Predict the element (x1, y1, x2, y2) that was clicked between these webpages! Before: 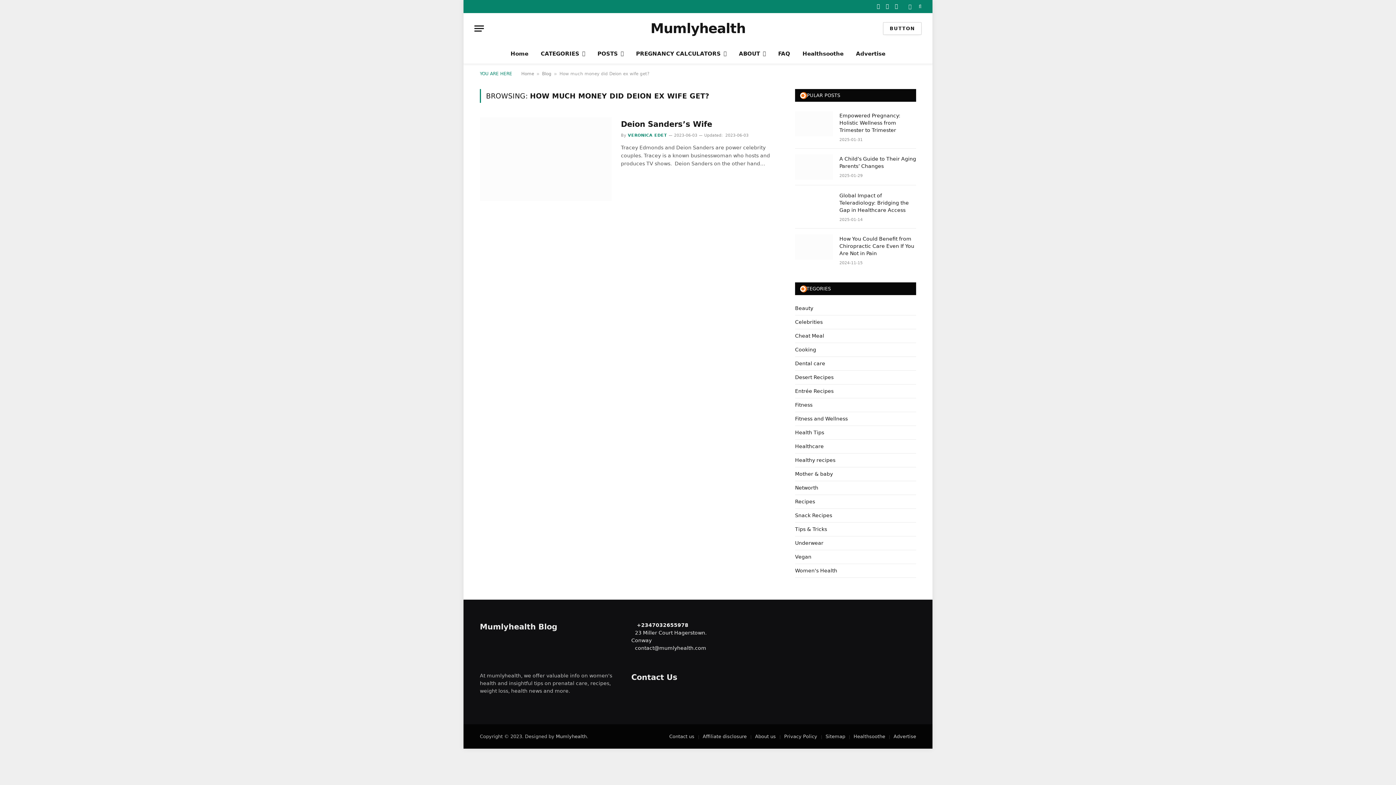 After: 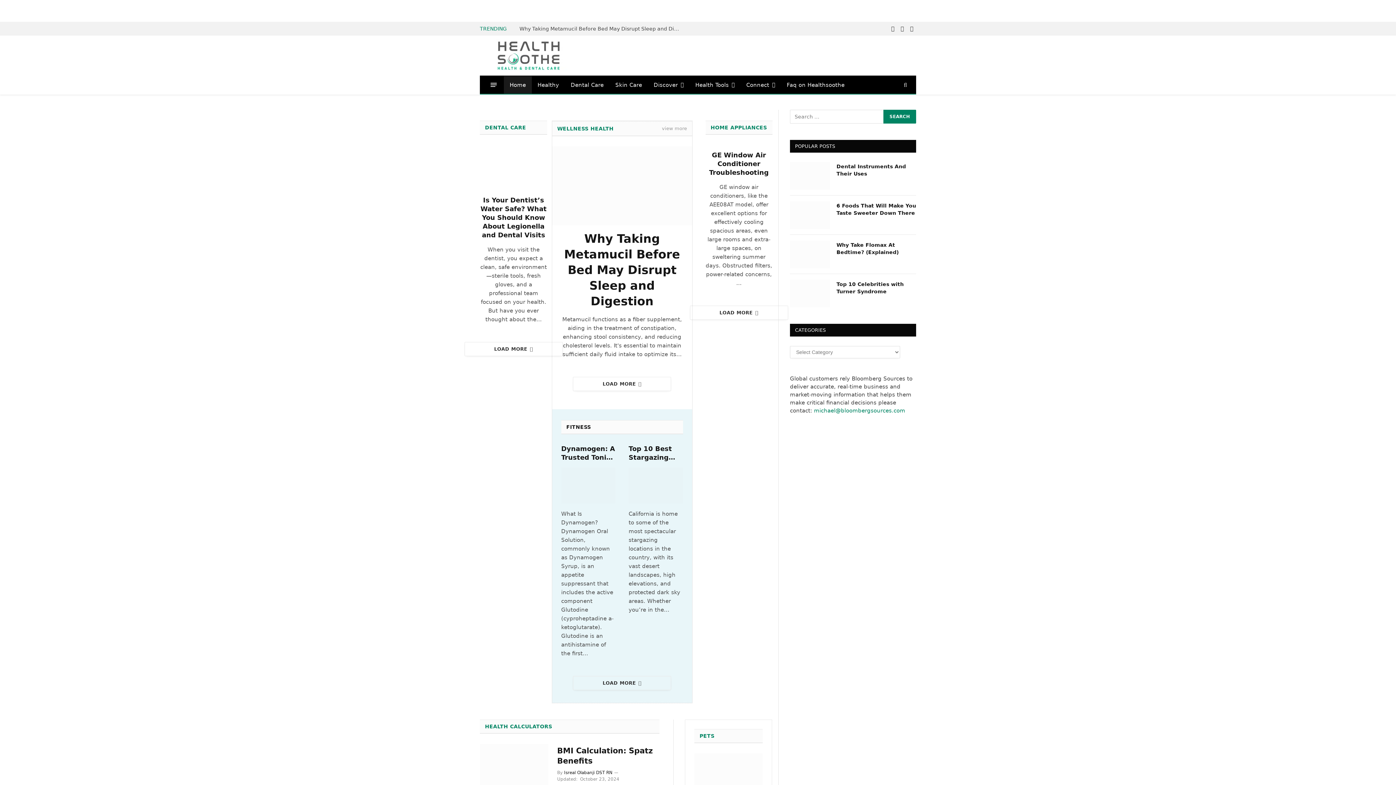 Action: bbox: (853, 734, 885, 739) label: Healthsoothe